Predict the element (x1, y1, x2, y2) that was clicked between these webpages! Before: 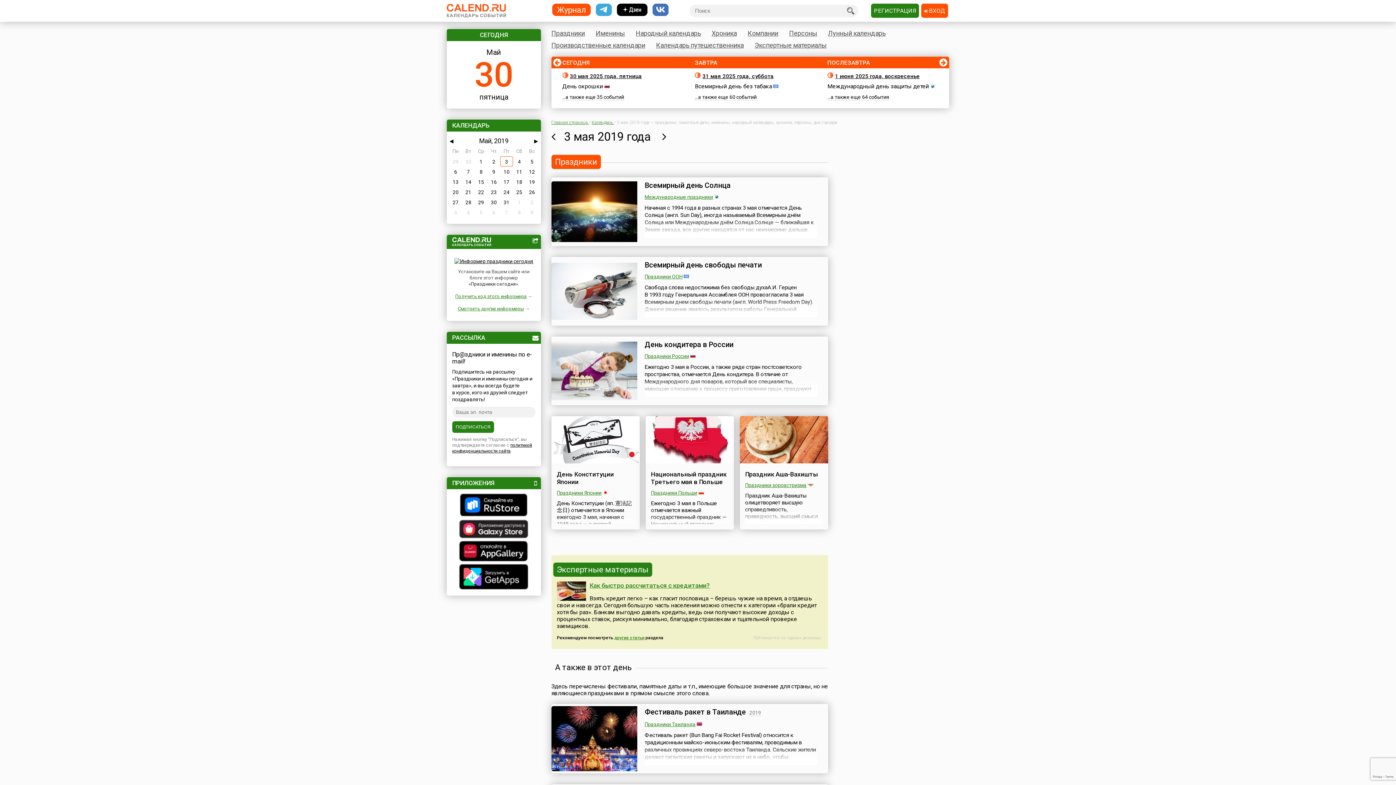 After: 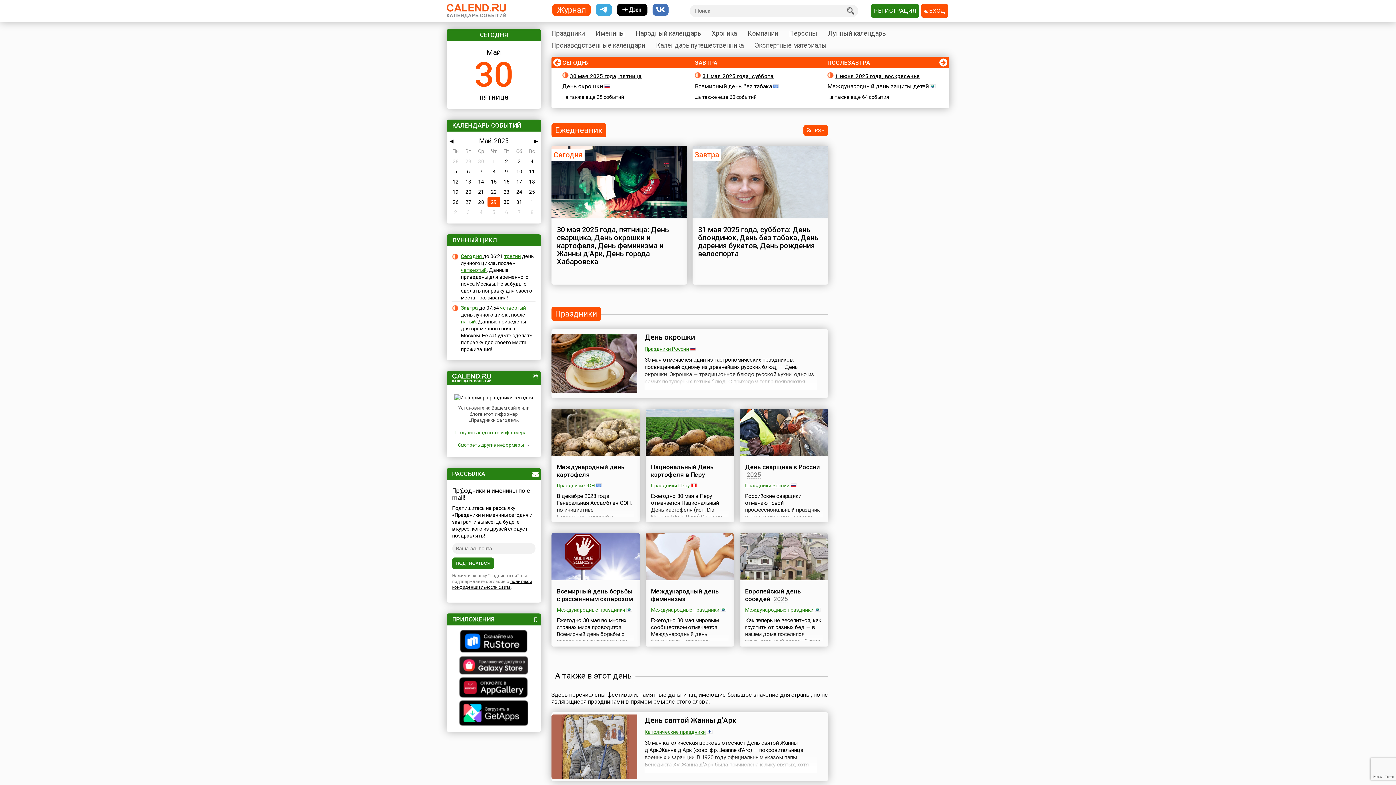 Action: bbox: (446, 1, 547, 19)